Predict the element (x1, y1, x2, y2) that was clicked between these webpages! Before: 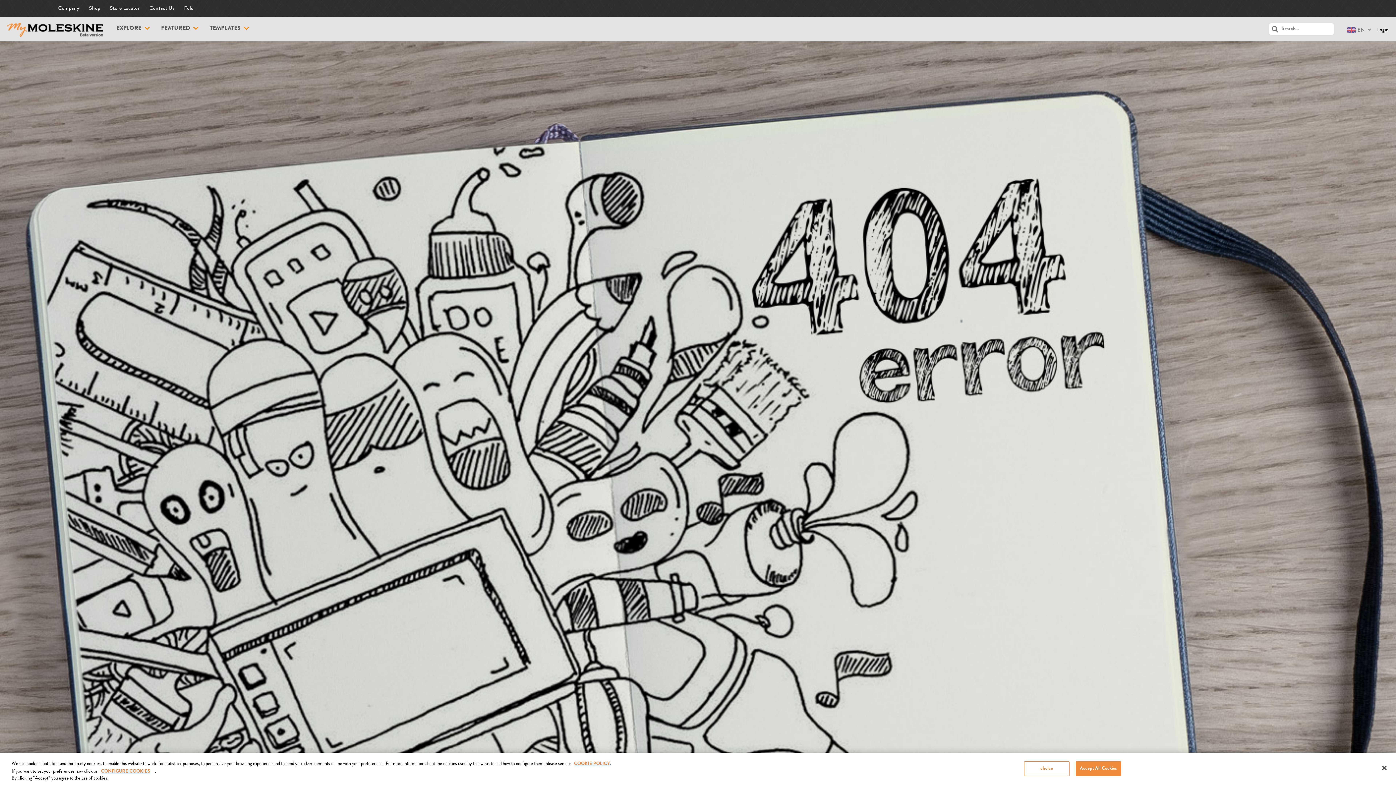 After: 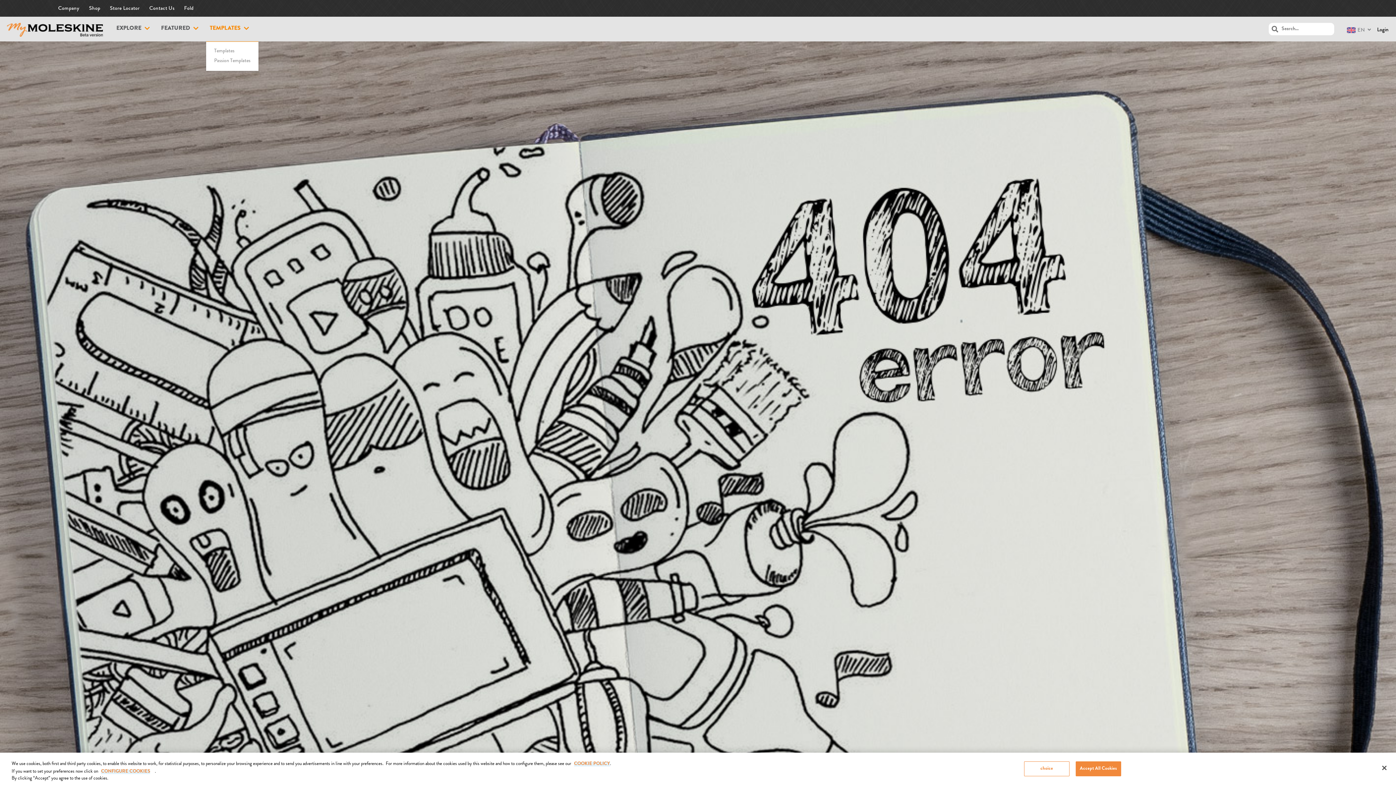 Action: bbox: (209, 24, 249, 33) label: TEMPLATES